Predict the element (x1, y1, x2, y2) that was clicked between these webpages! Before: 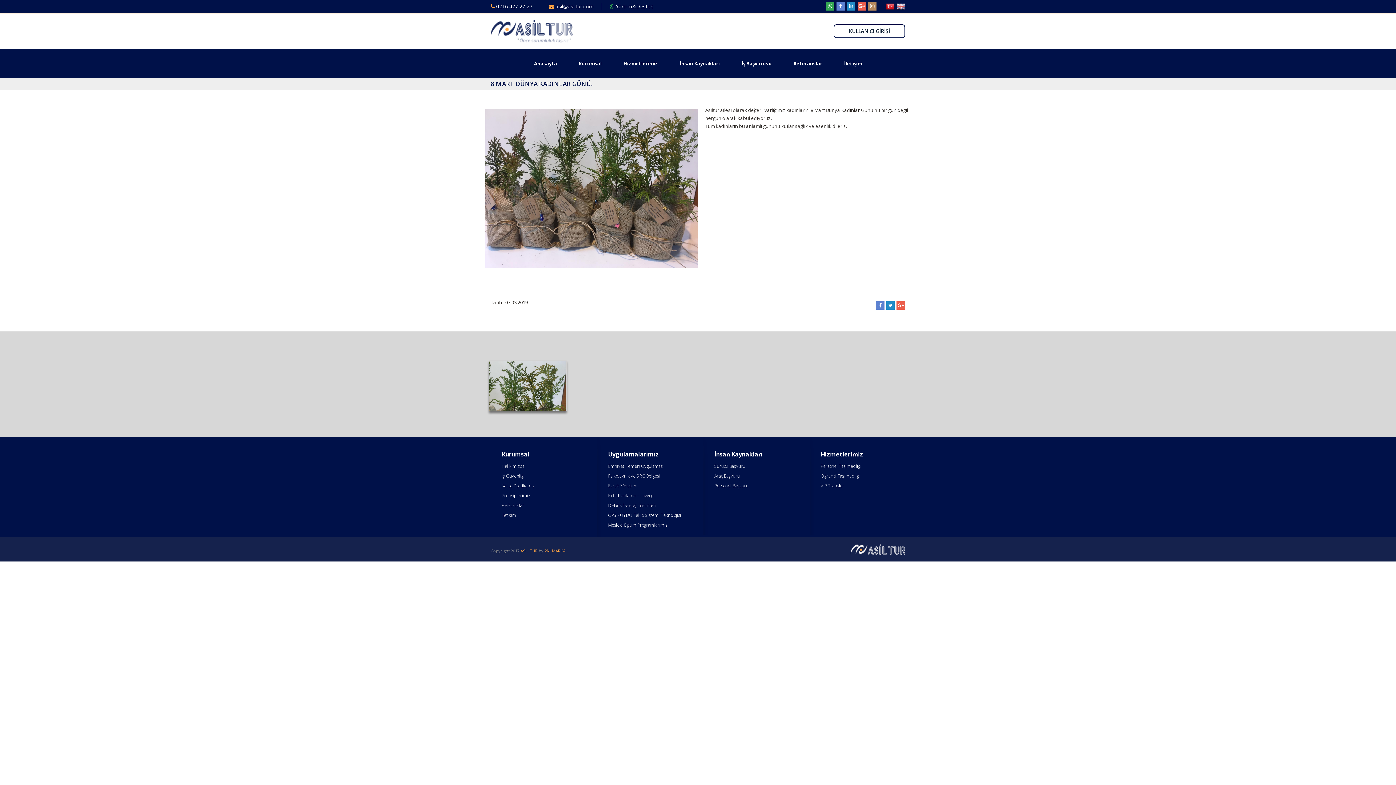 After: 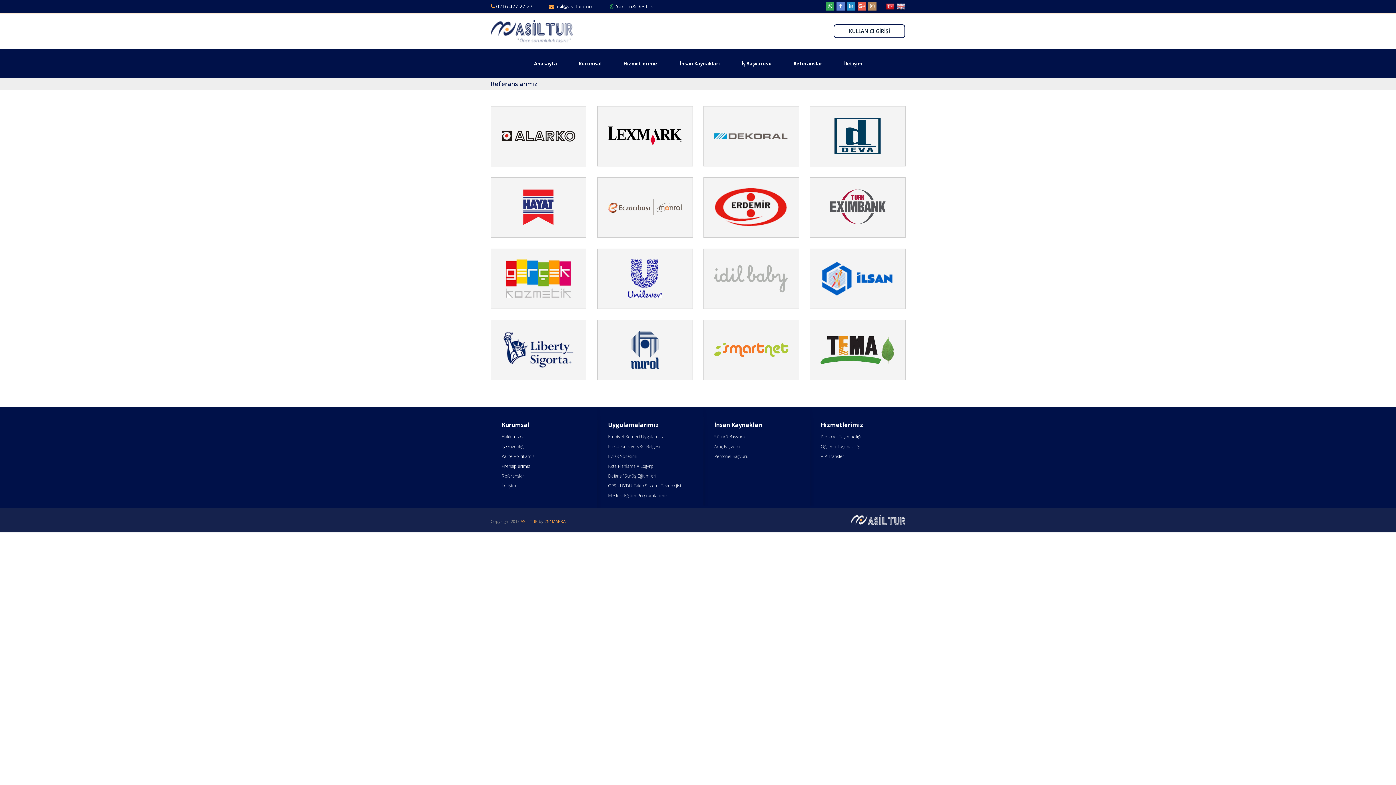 Action: bbox: (501, 502, 524, 508) label: Referanslar